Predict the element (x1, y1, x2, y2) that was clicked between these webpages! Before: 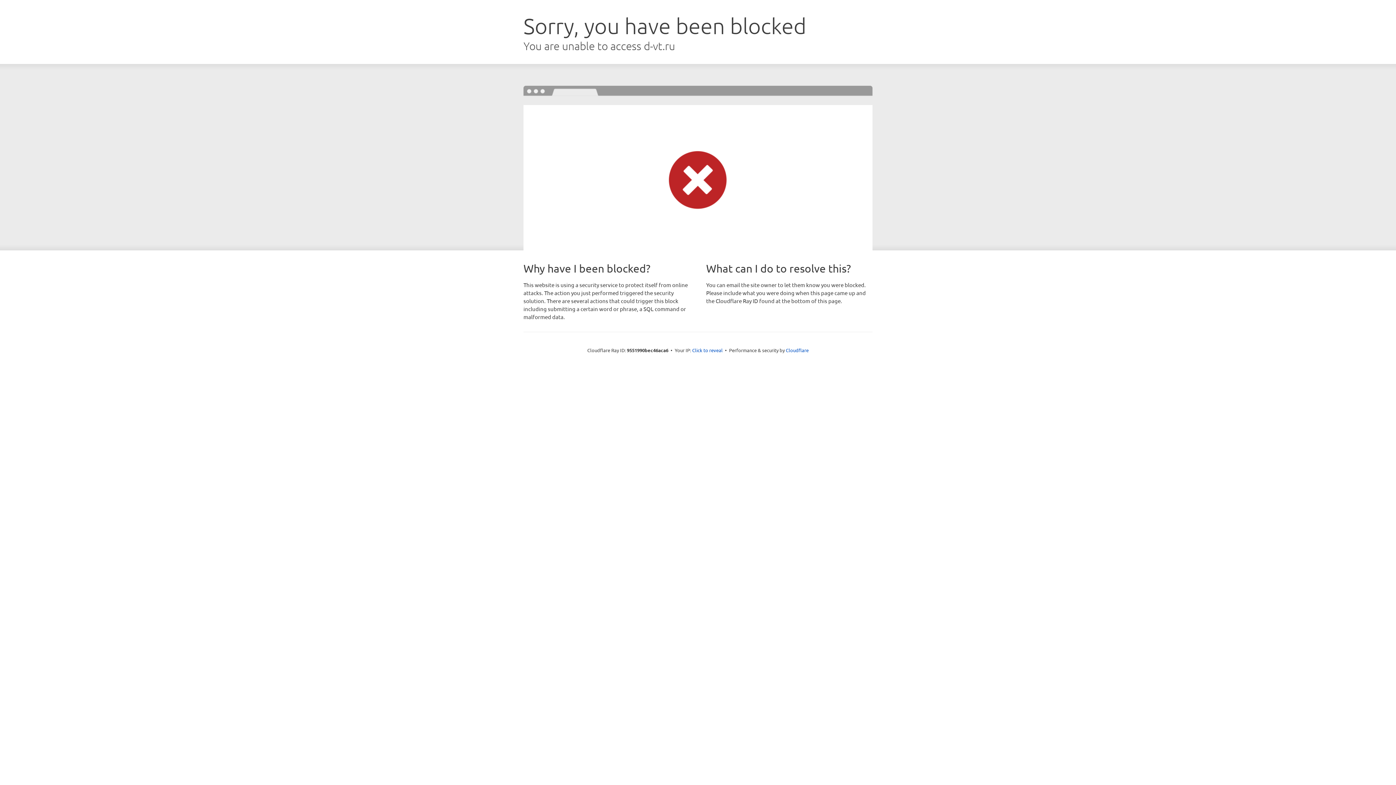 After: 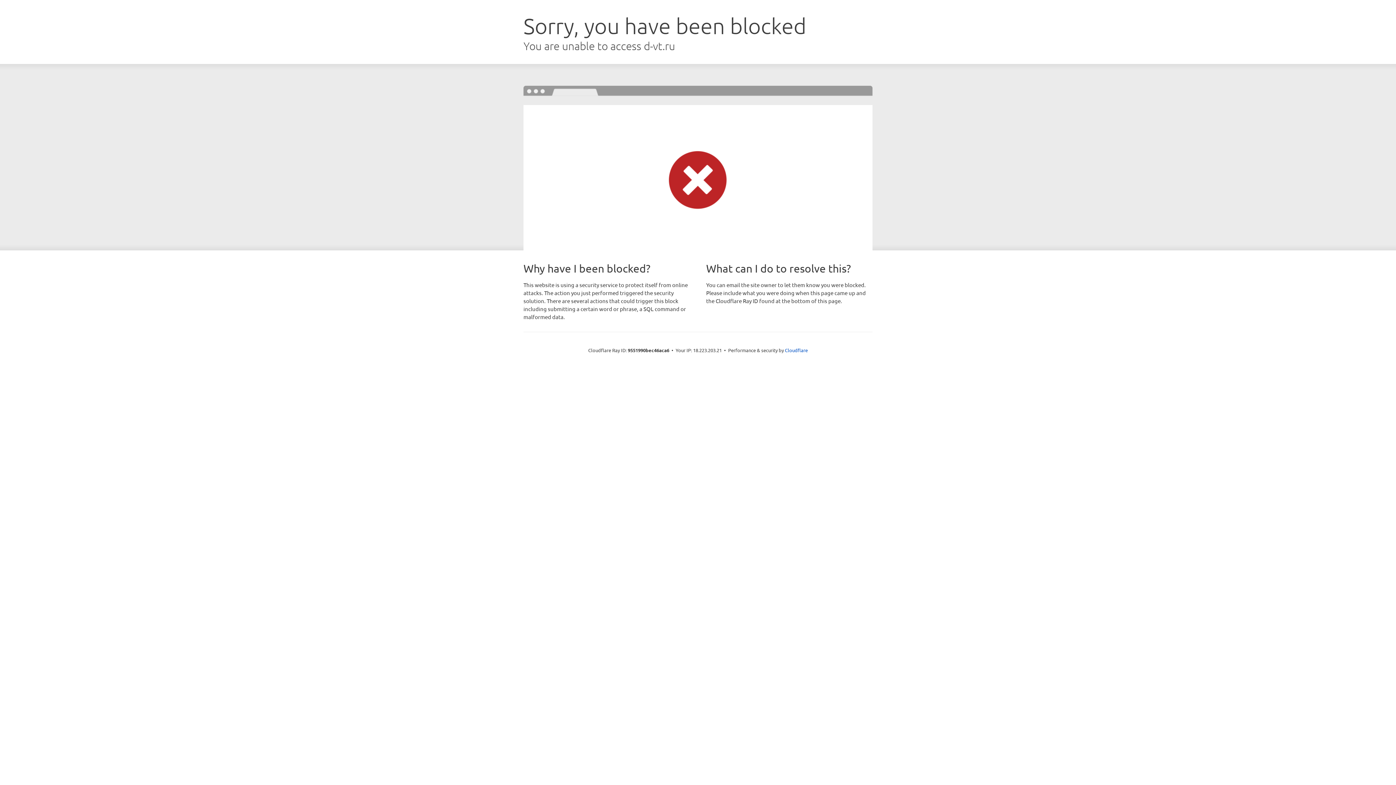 Action: bbox: (692, 346, 722, 353) label: Click to reveal